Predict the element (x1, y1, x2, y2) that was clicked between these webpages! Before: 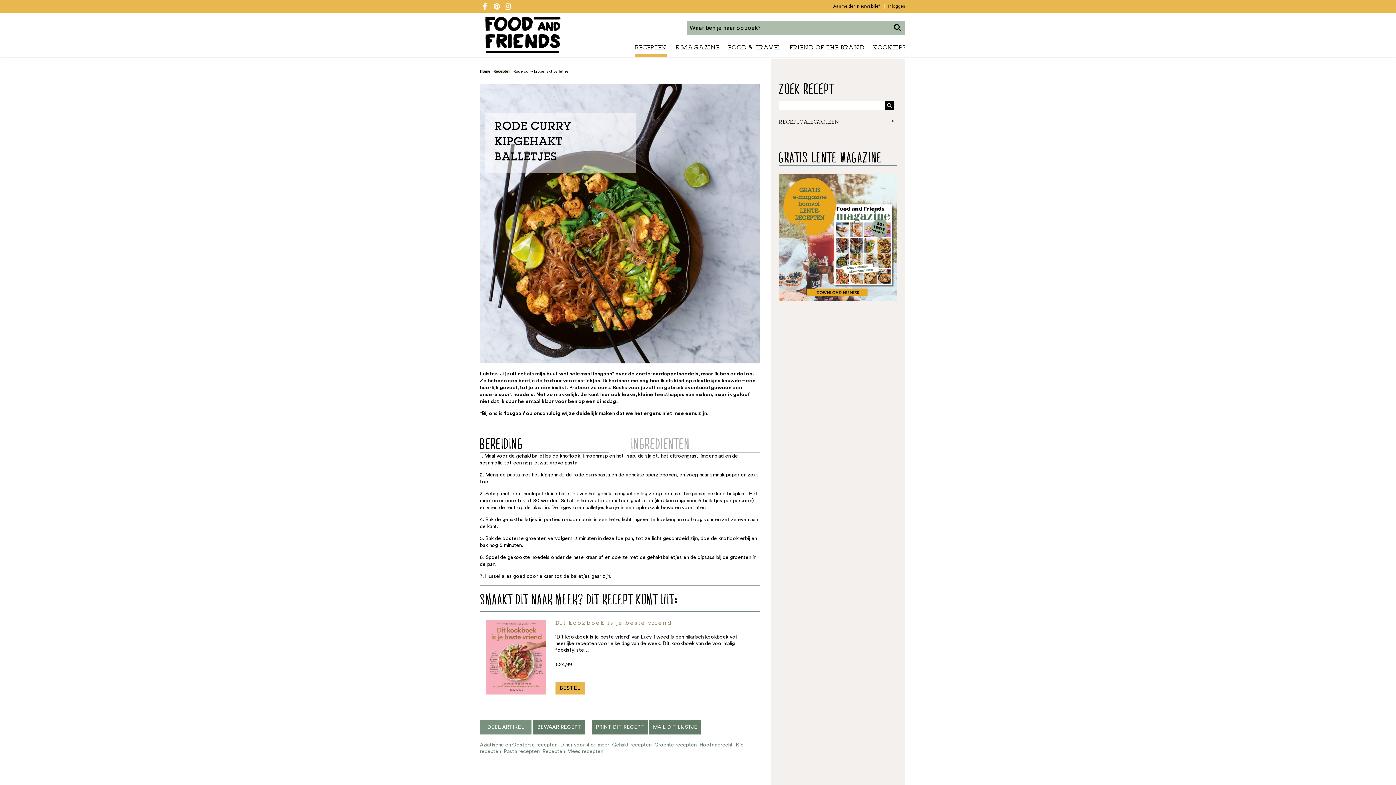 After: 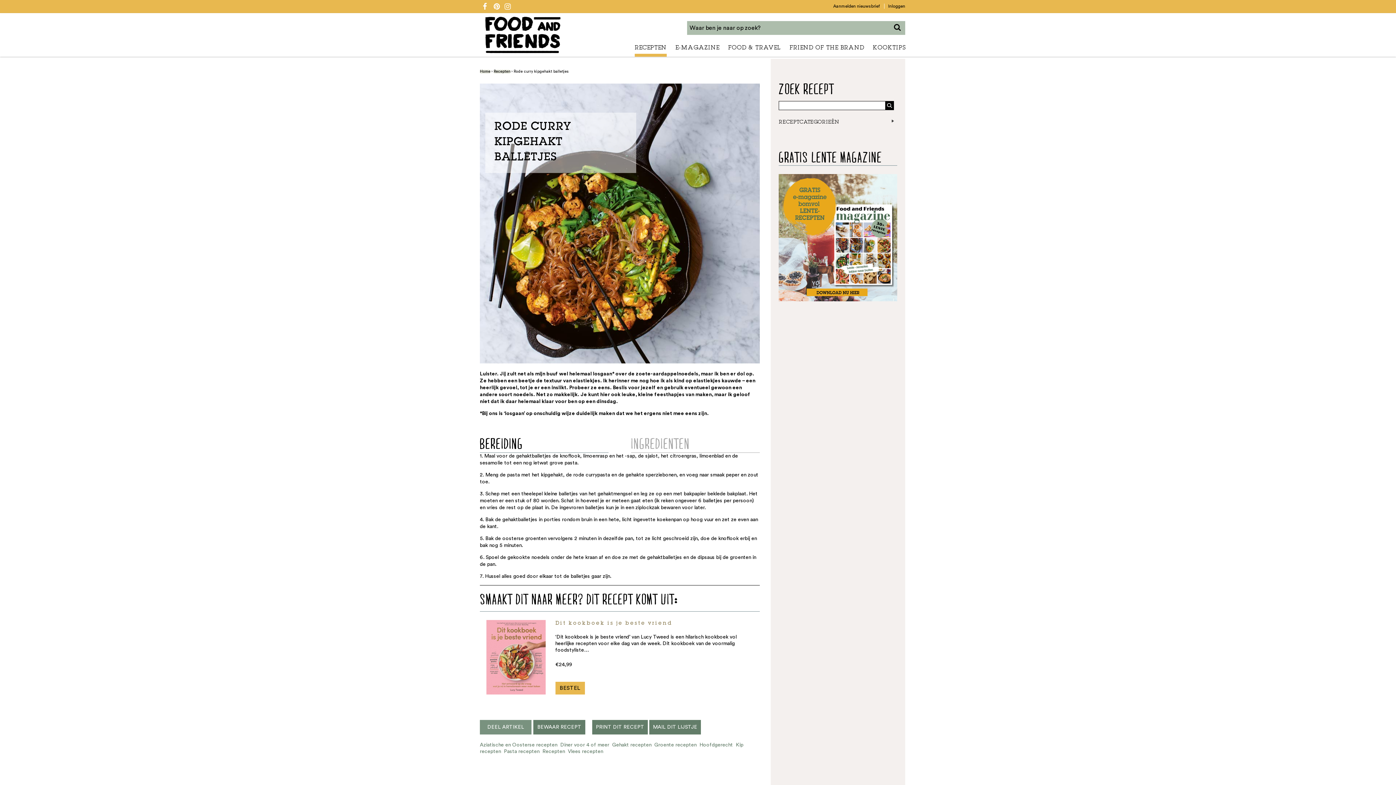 Action: bbox: (485, 620, 544, 694)